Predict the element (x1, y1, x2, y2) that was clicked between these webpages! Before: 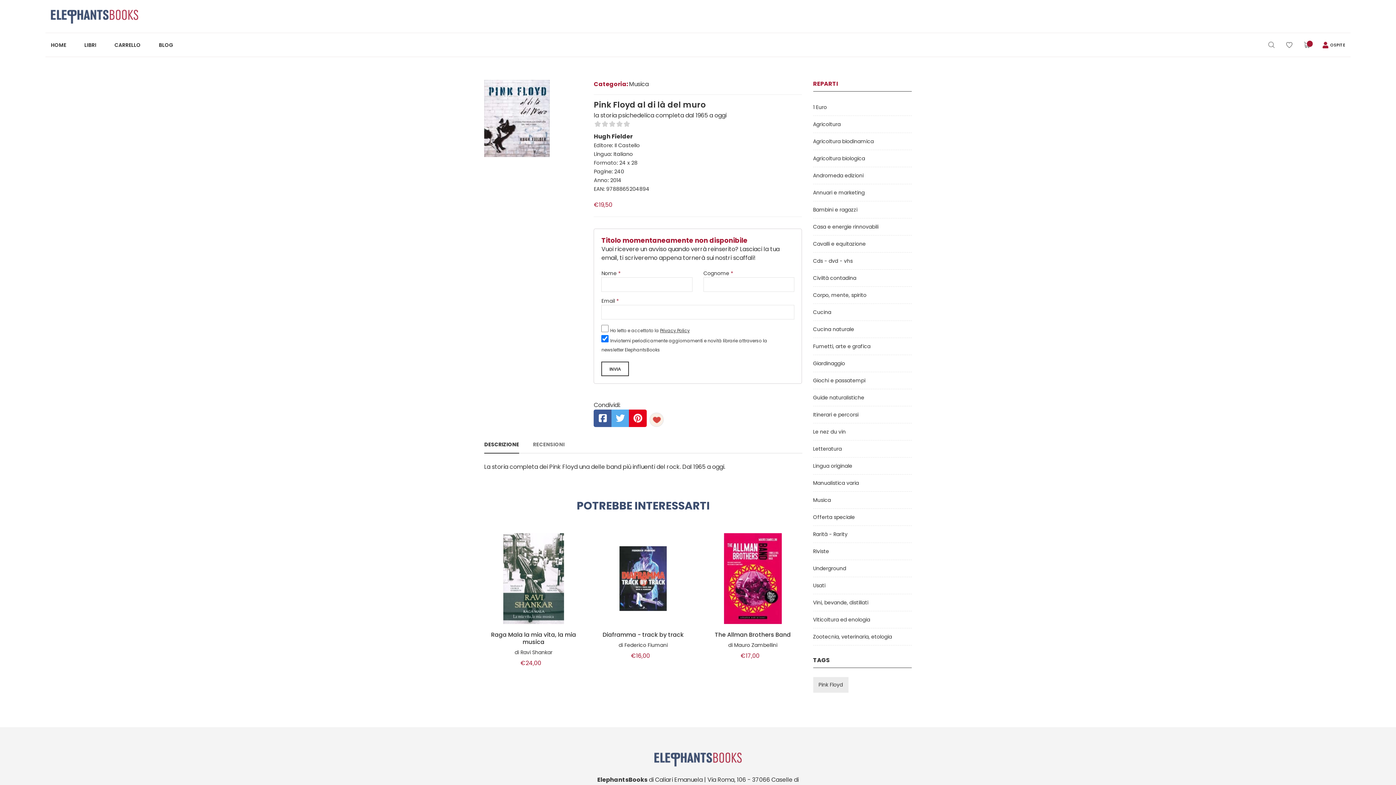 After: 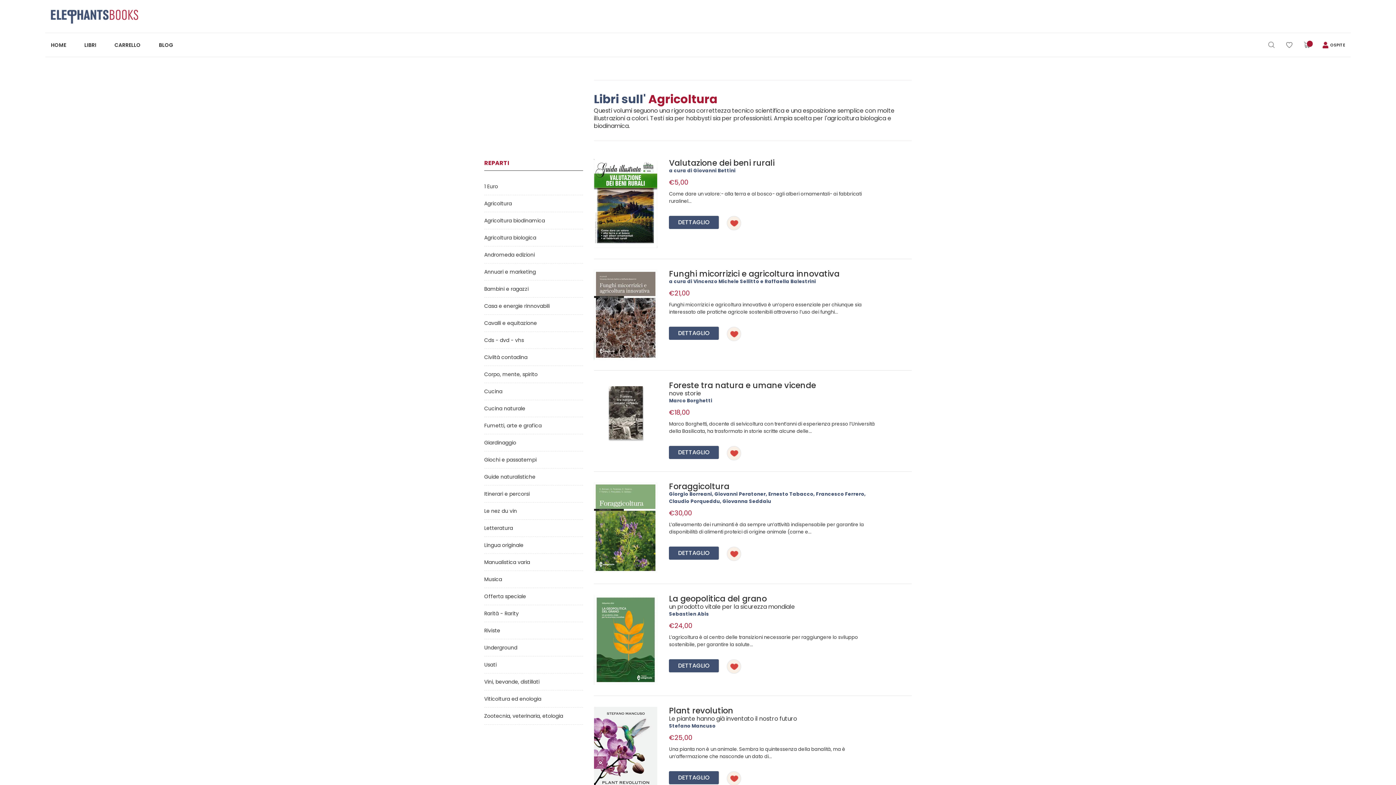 Action: bbox: (813, 120, 840, 128) label: Agricoltura